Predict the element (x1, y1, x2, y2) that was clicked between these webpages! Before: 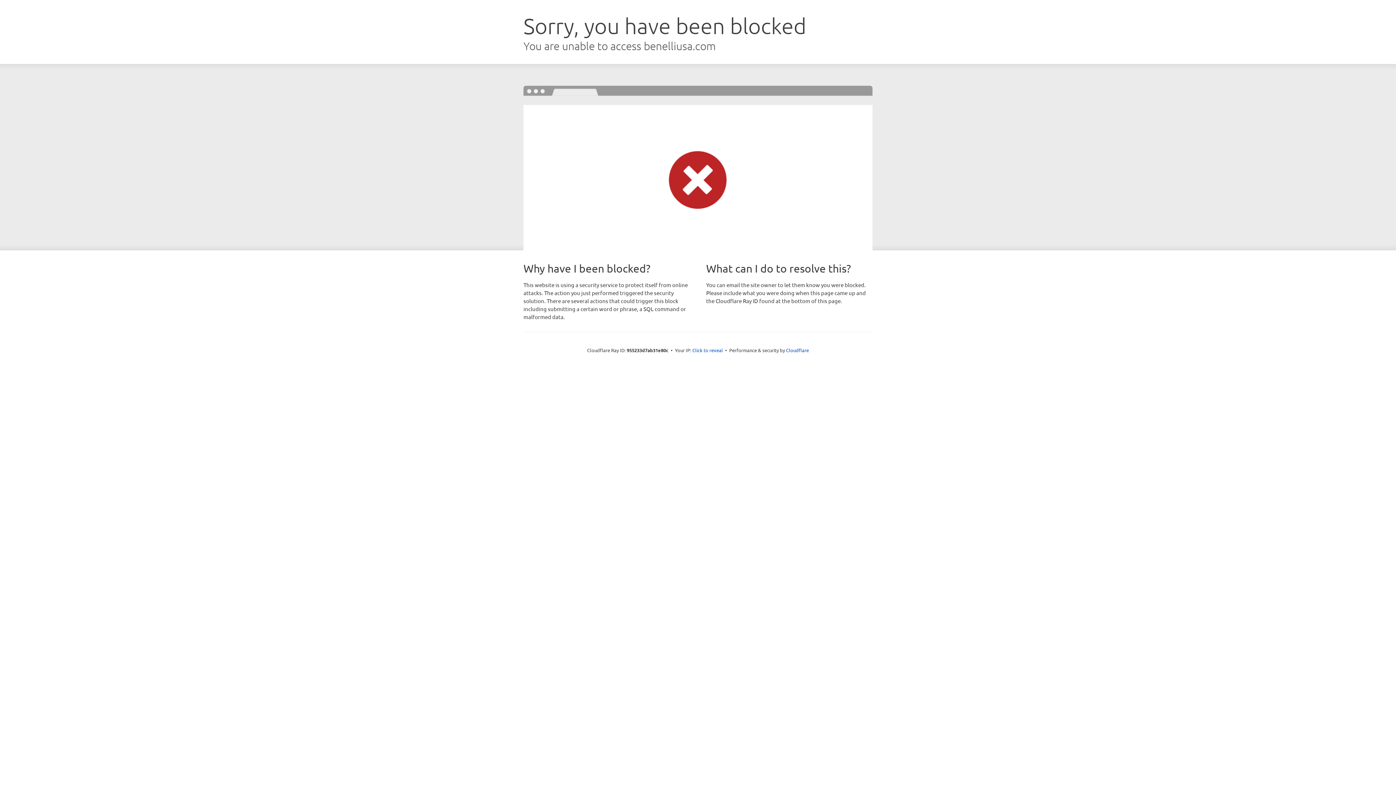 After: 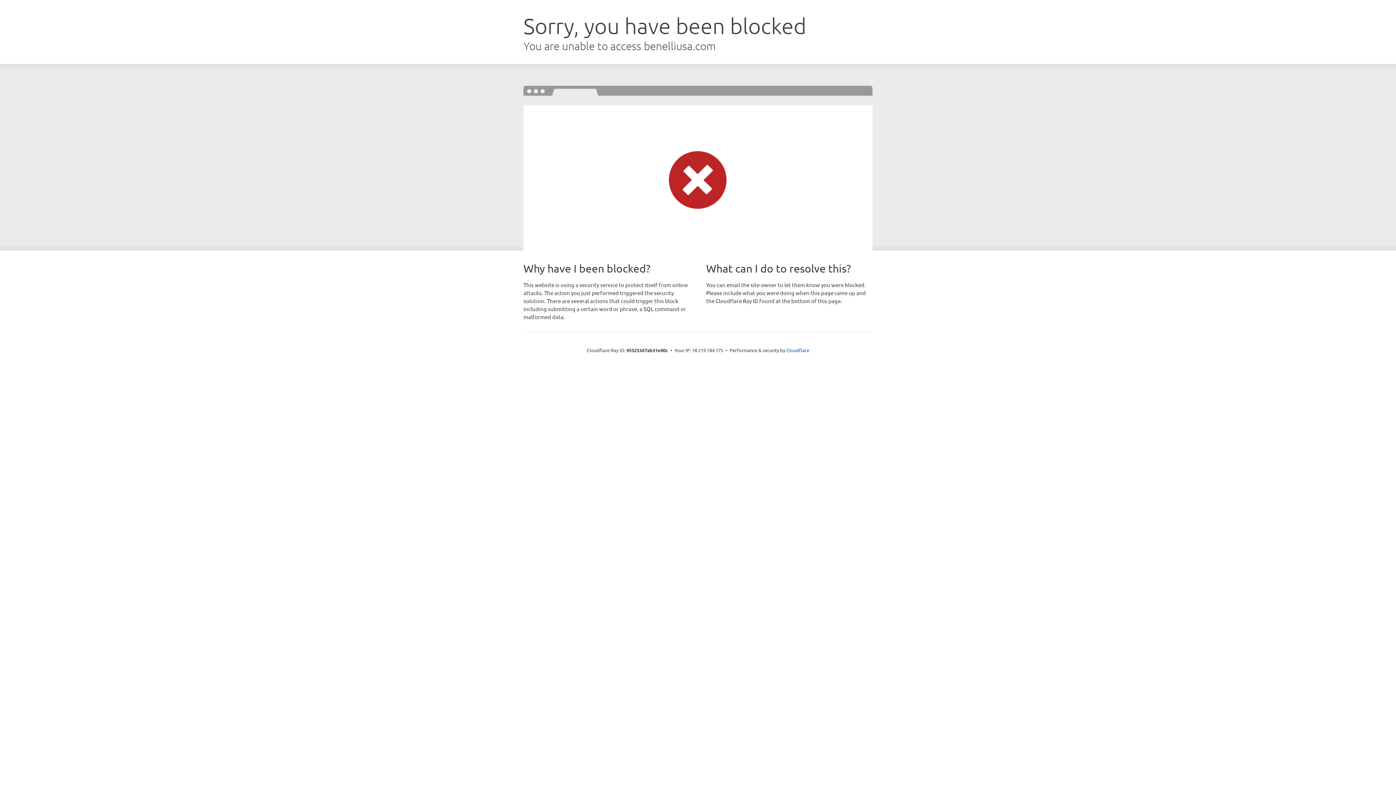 Action: label: Click to reveal bbox: (692, 346, 723, 353)